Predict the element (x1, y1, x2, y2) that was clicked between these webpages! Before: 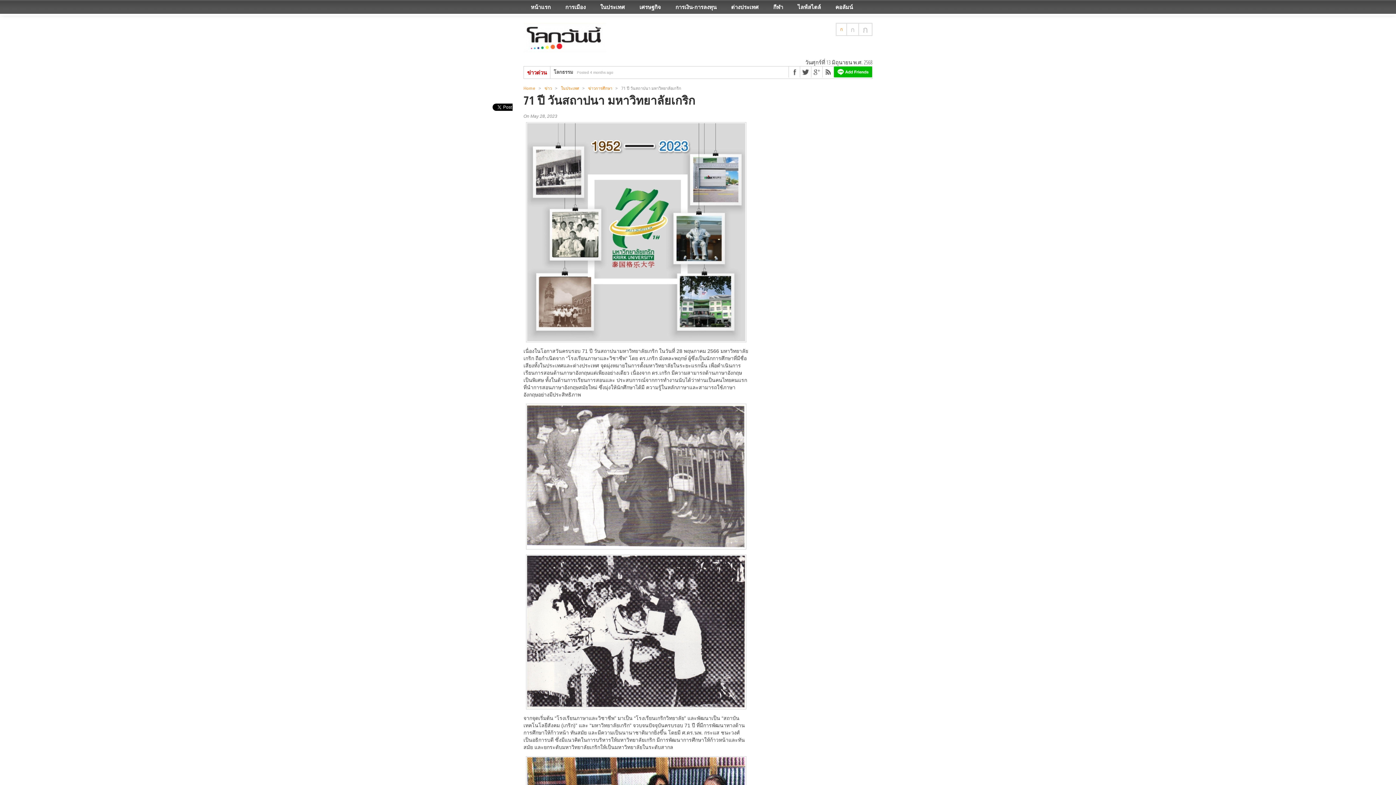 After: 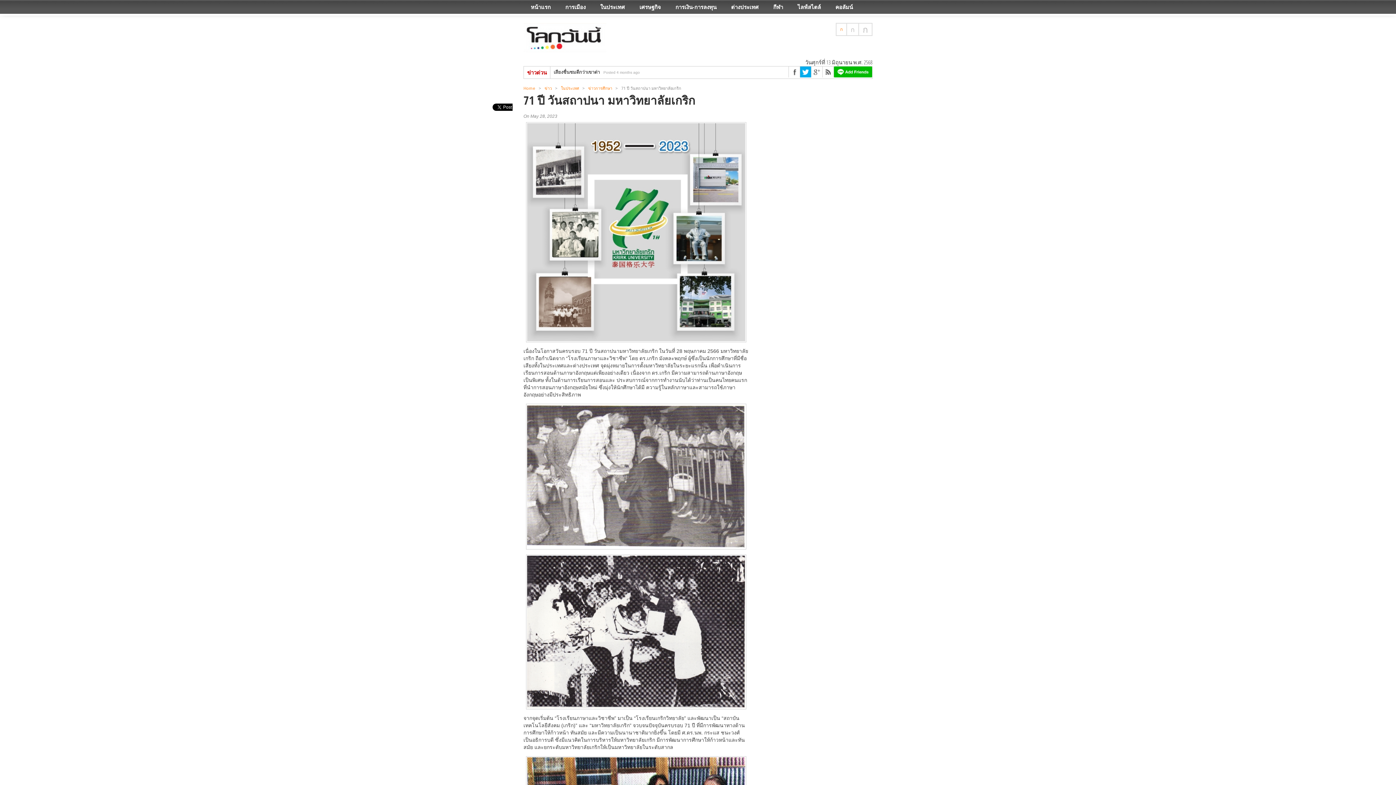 Action: bbox: (800, 66, 811, 77)